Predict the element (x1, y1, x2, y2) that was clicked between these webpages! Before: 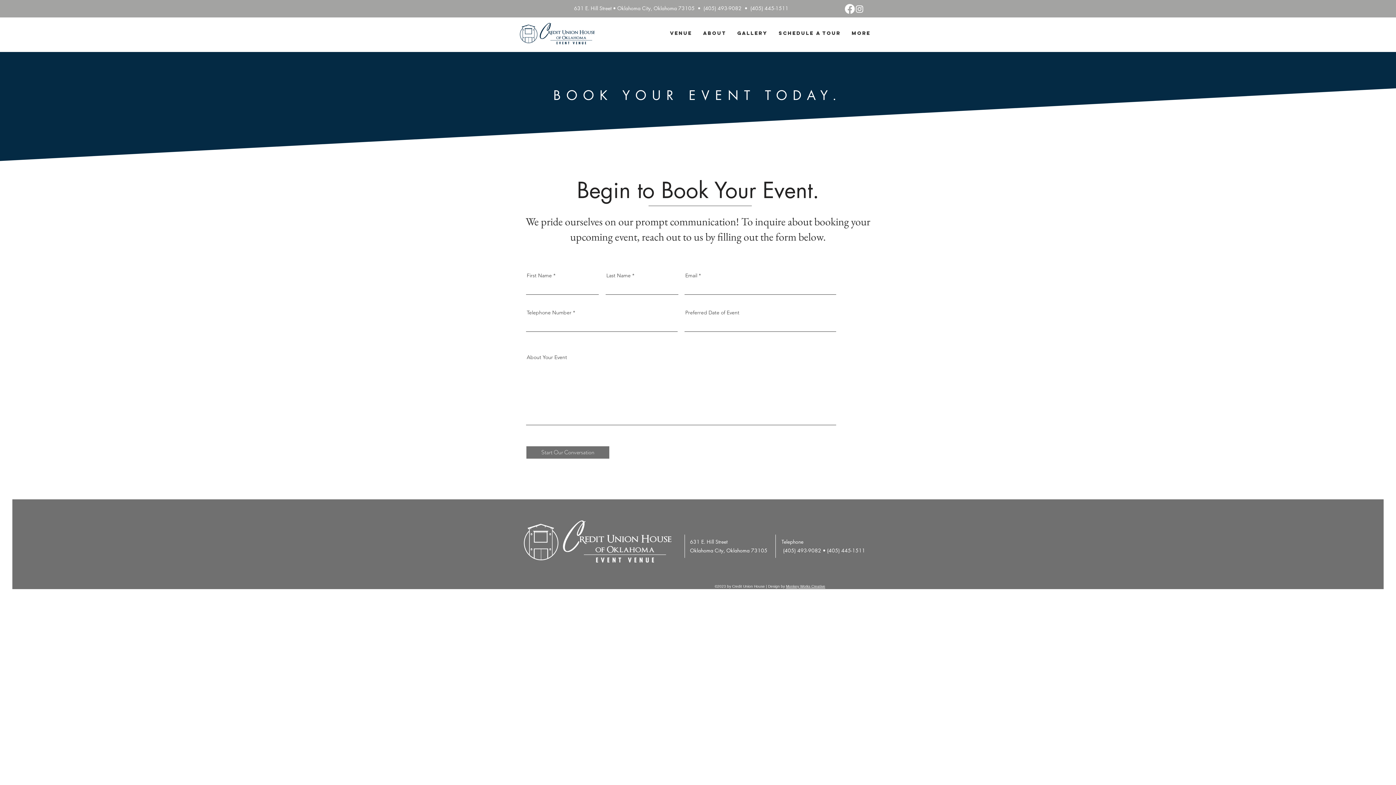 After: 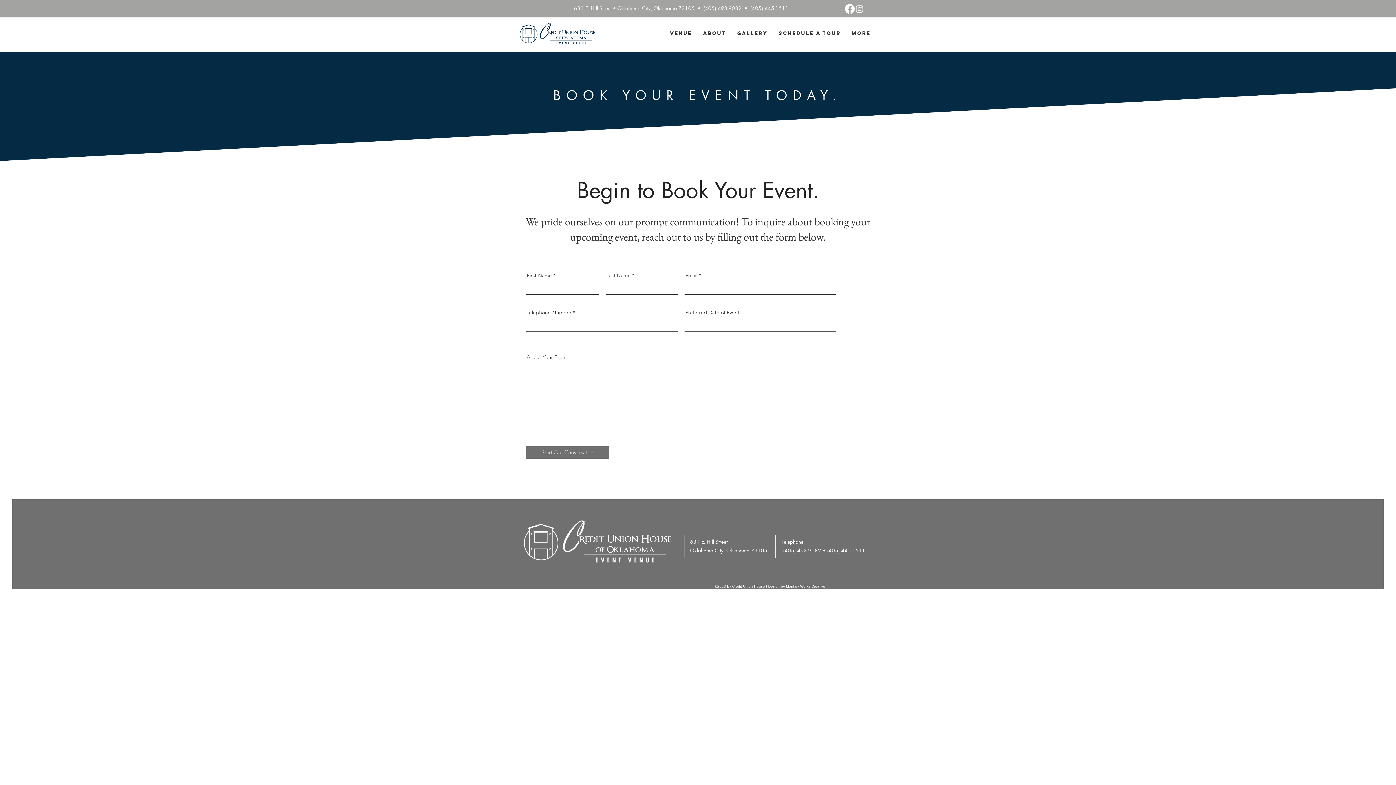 Action: label: Oklahoma City, Oklahoma 73105 bbox: (690, 547, 767, 554)